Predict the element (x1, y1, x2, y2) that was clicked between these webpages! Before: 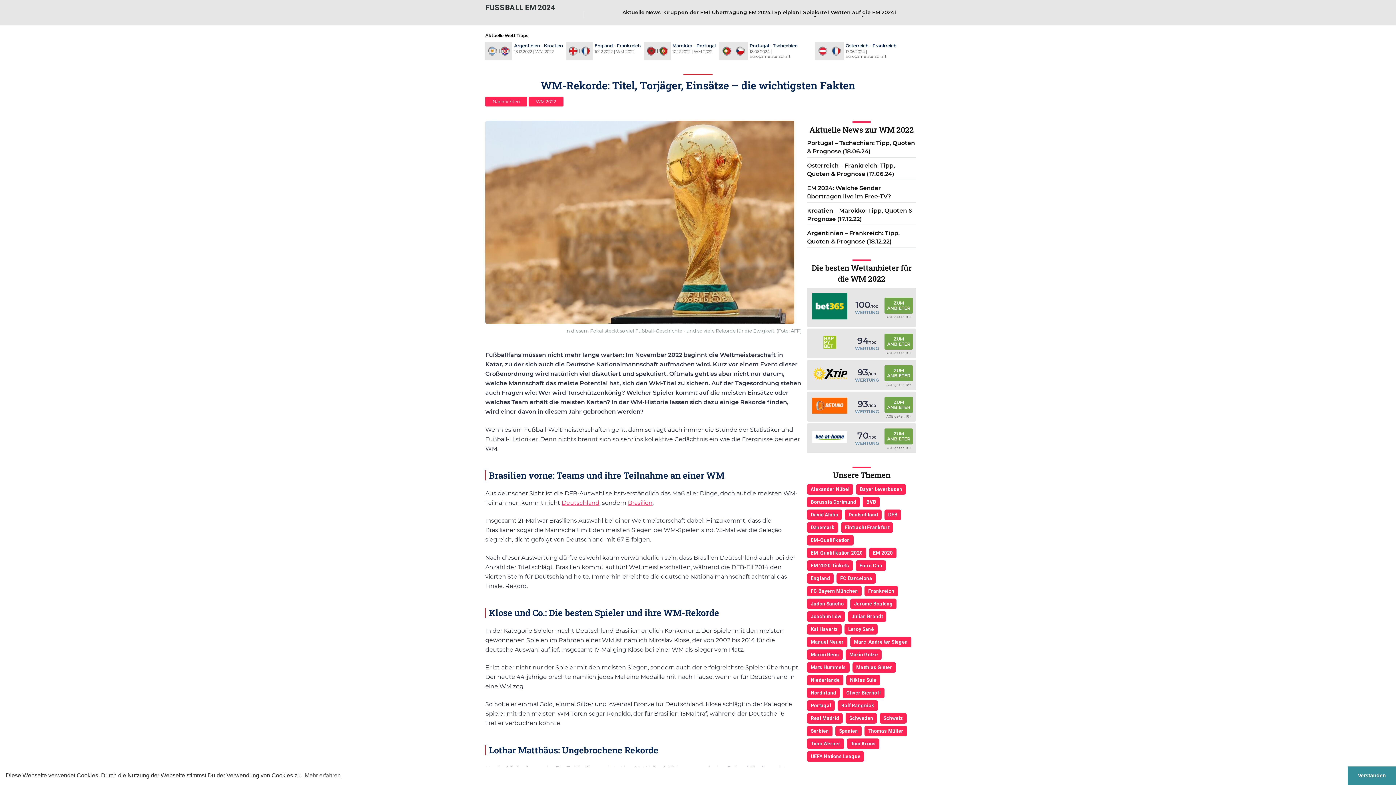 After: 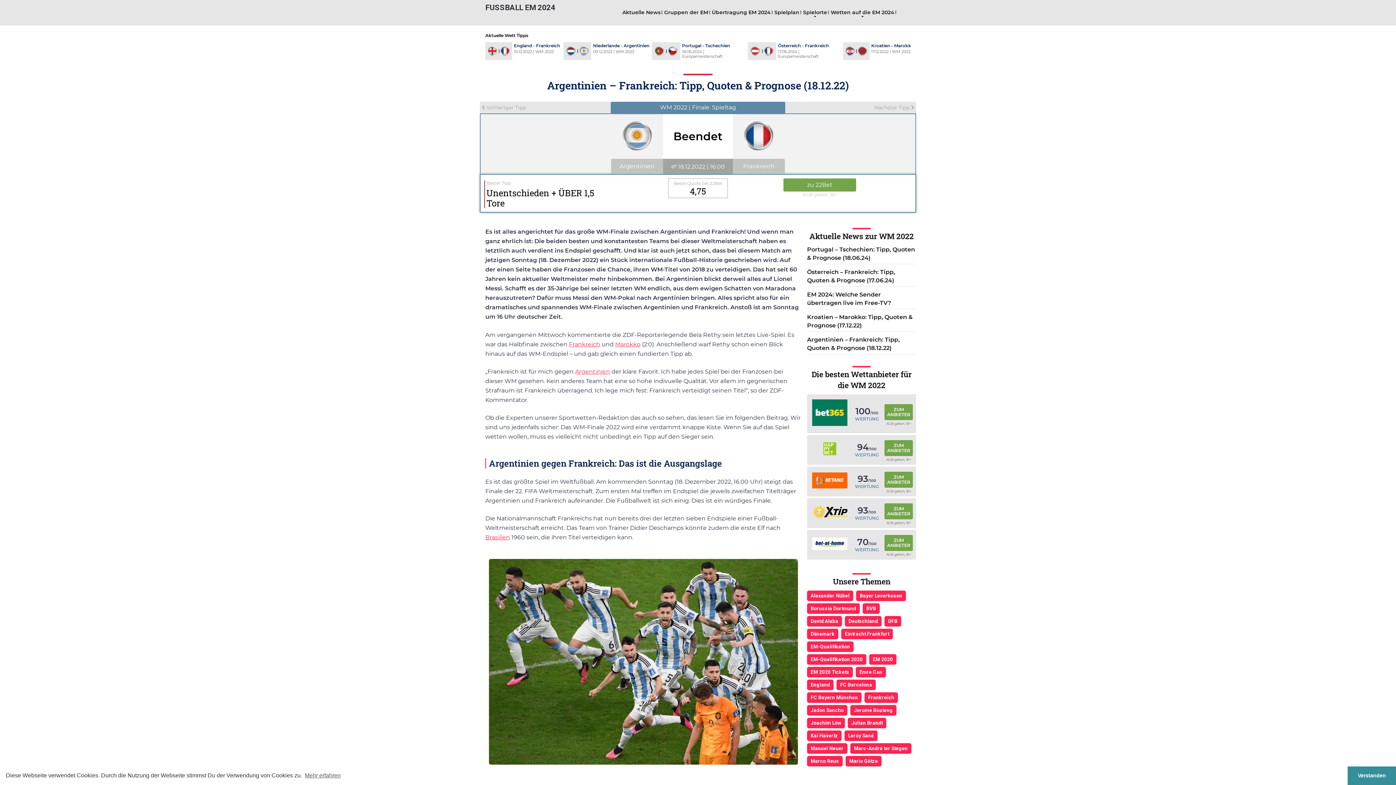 Action: label: Argentinien - Frankreich
18.12.2022 | WM 2022 bbox: (591, 42, 677, 60)